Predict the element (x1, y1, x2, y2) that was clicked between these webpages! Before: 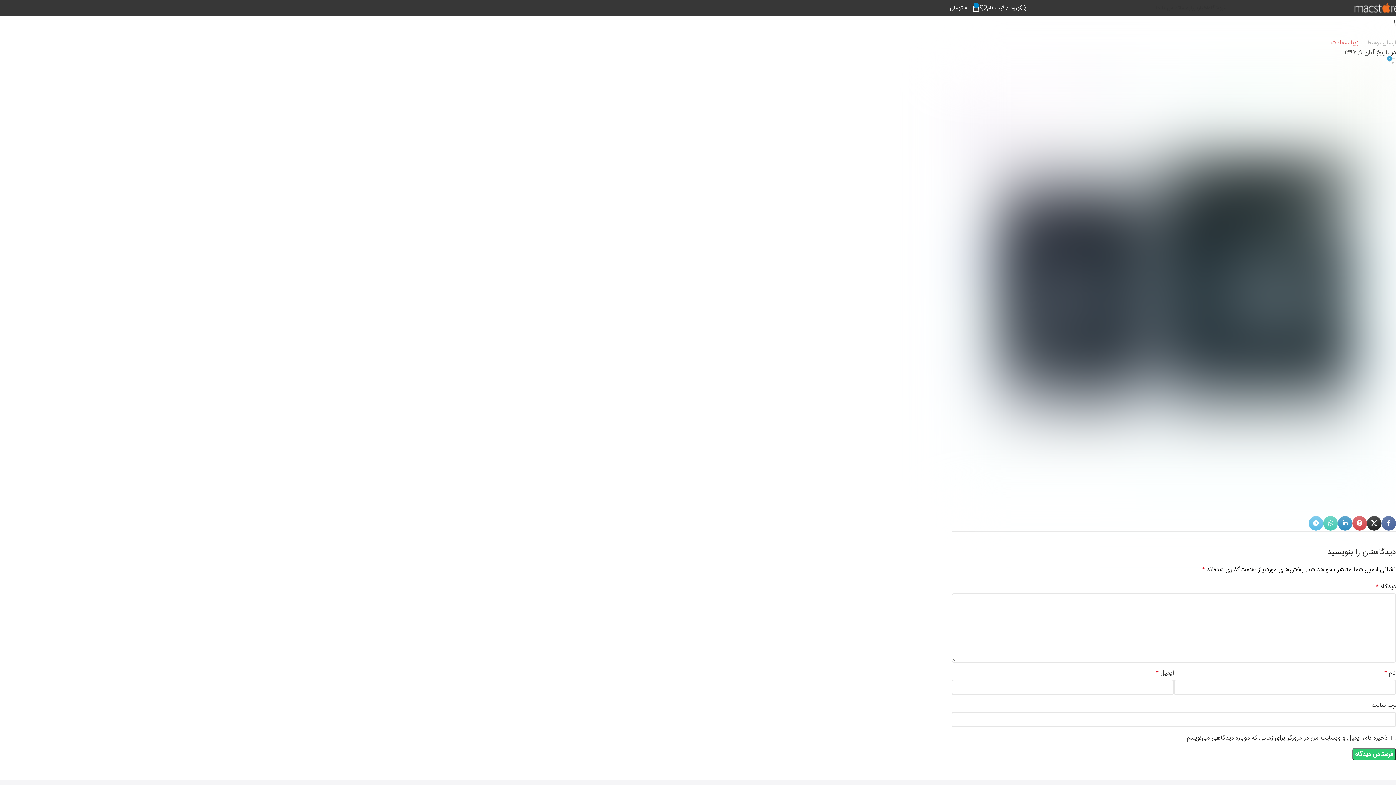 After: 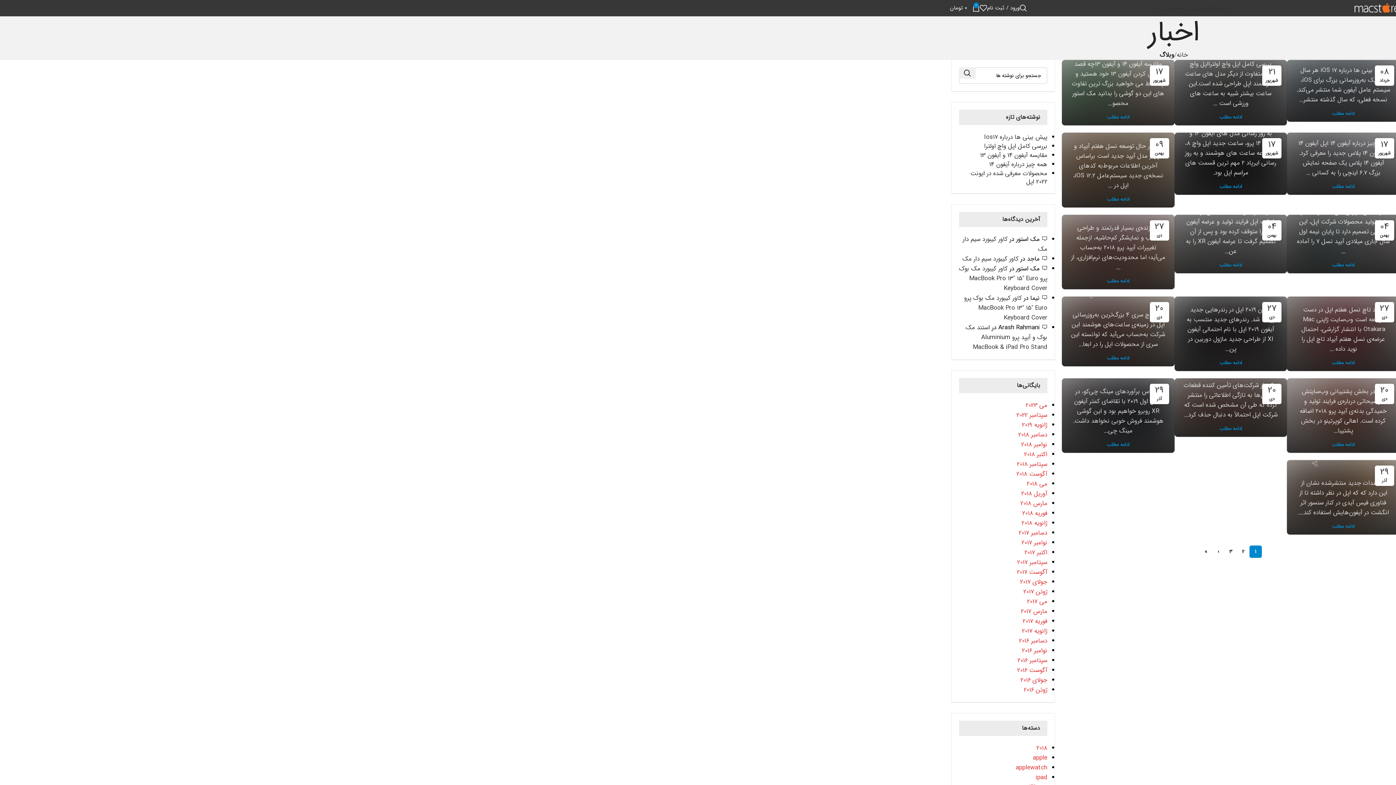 Action: label: اخبار bbox: (1198, 0, 1208, 15)